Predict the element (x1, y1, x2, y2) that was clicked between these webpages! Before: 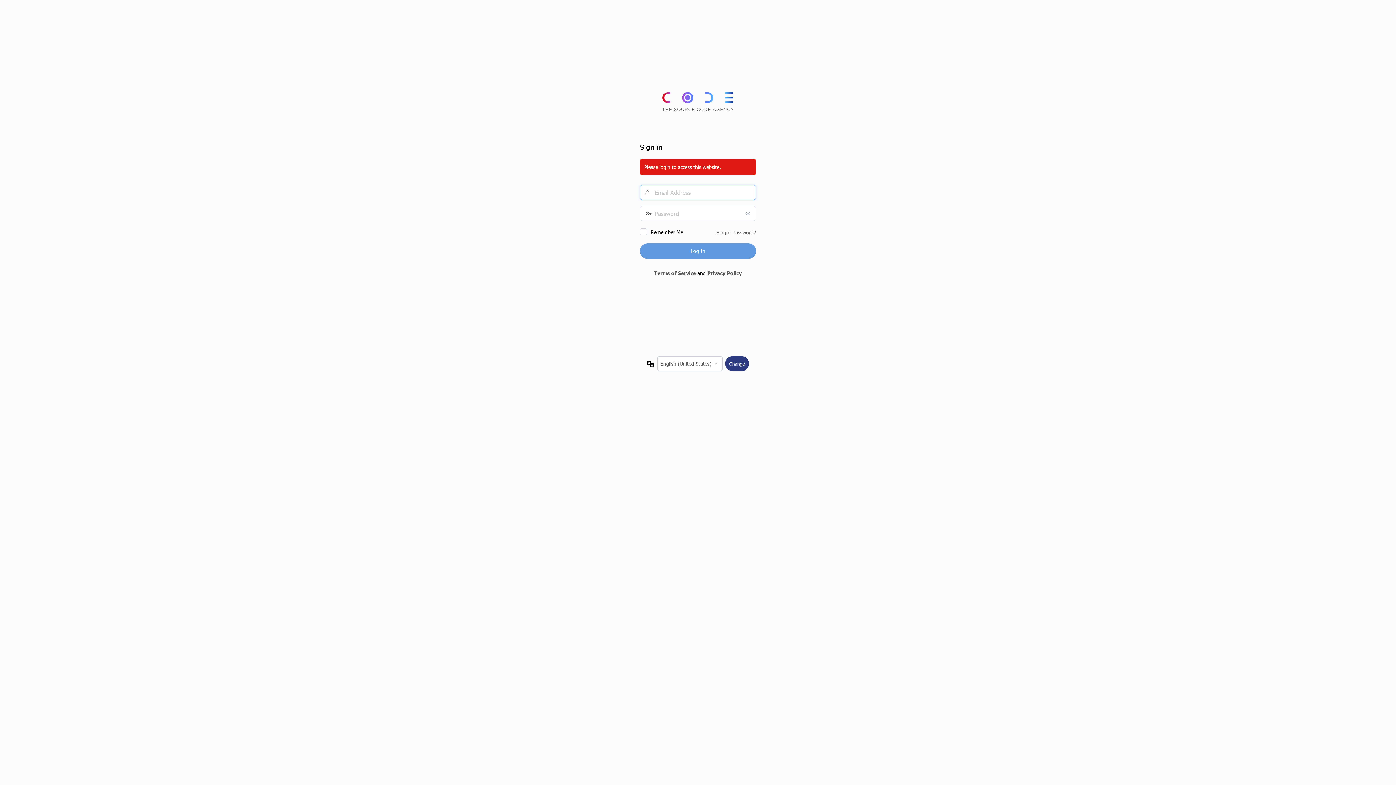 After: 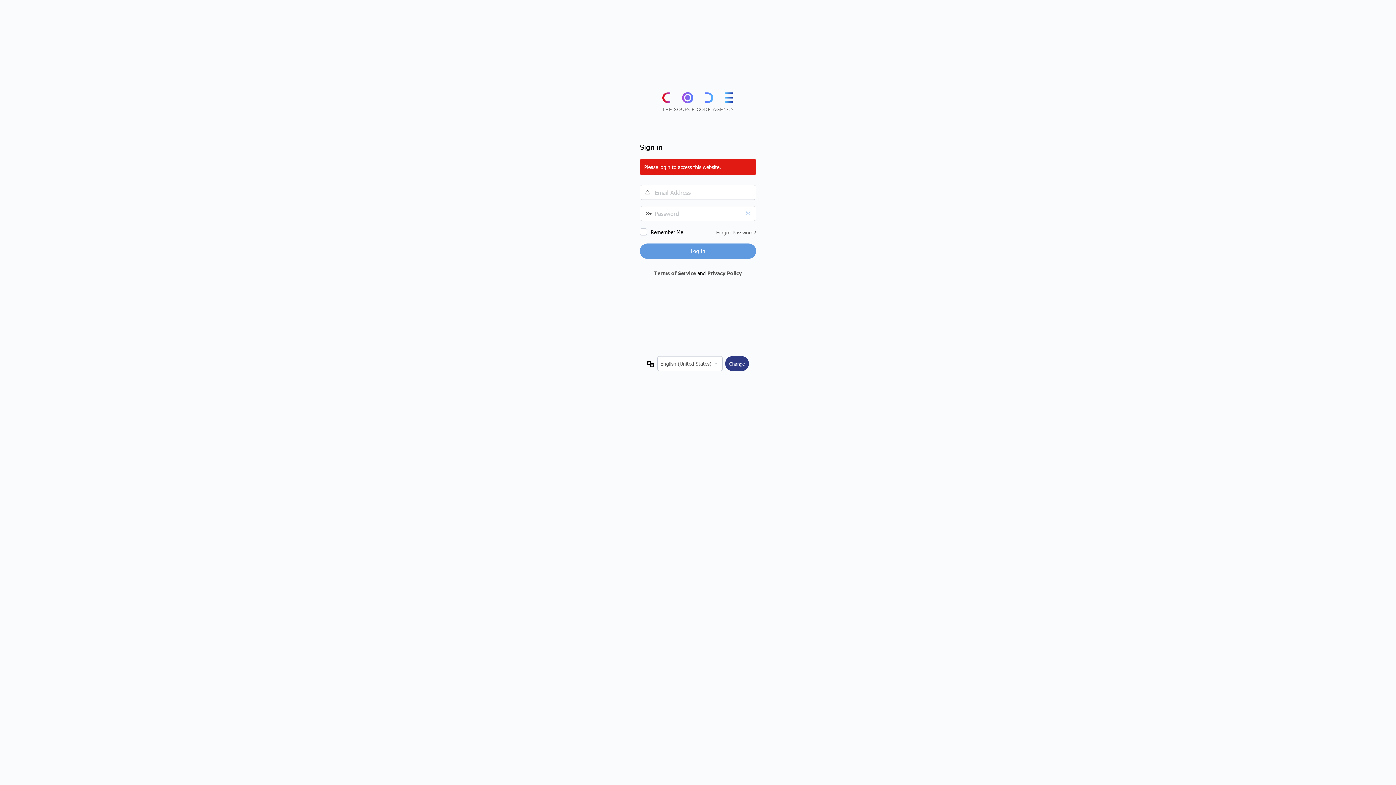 Action: label: Show password bbox: (741, 206, 756, 220)